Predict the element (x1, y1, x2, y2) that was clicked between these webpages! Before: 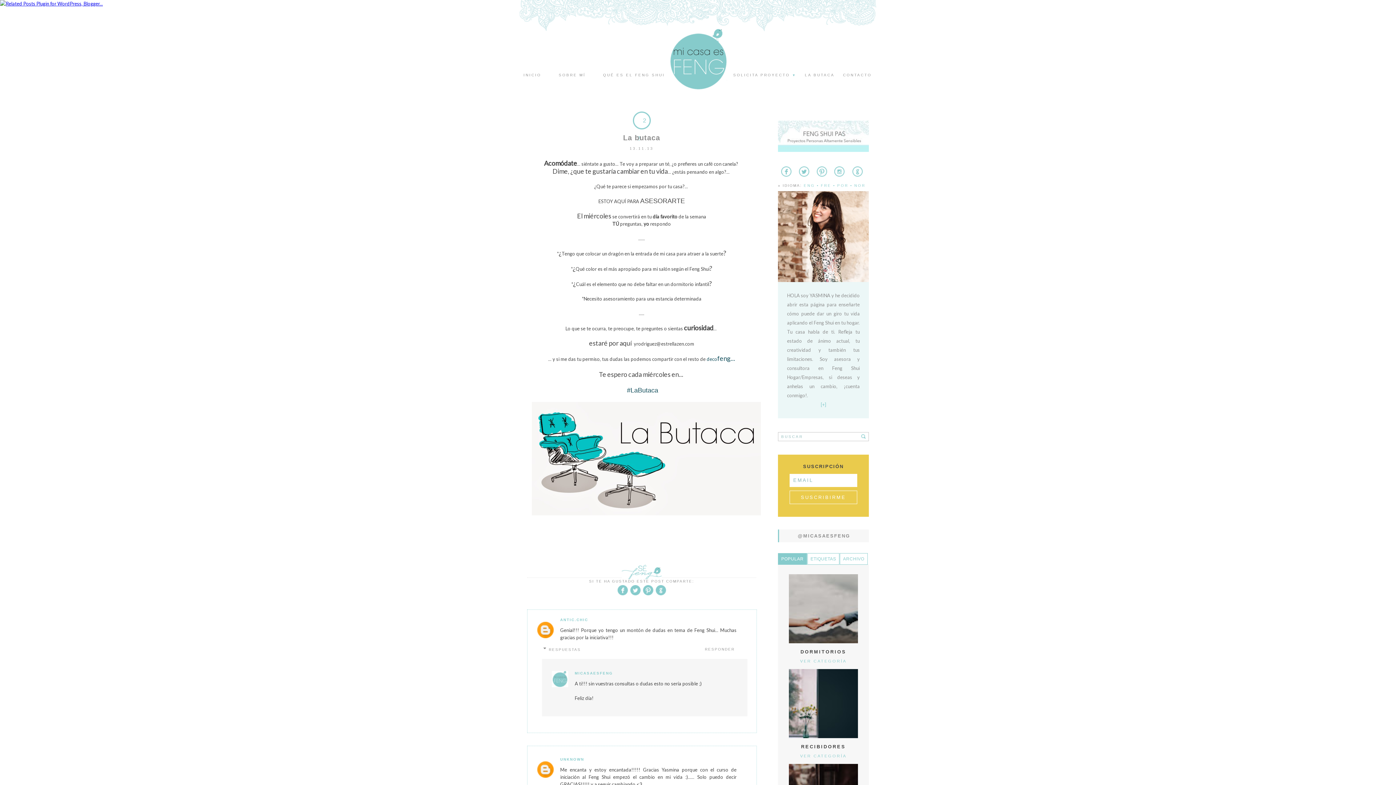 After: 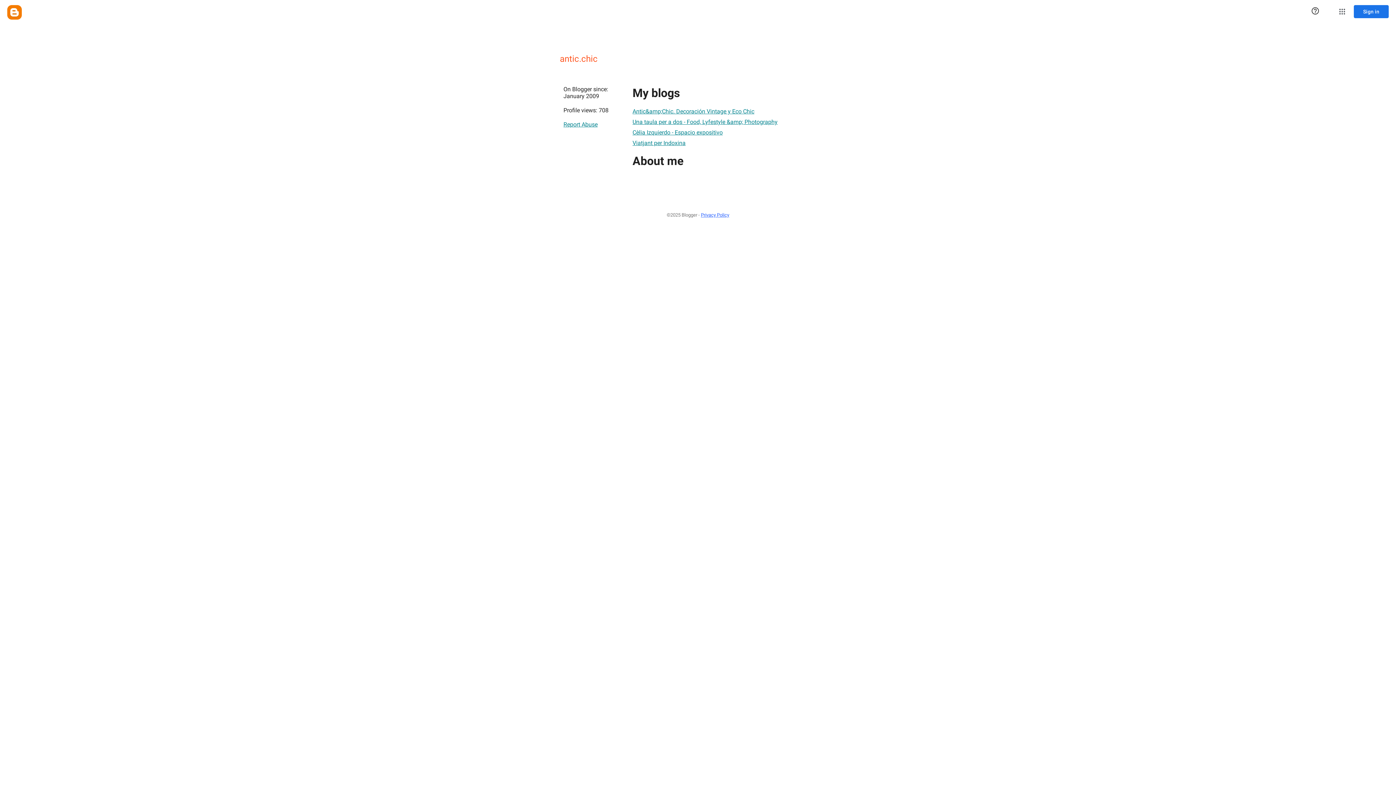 Action: bbox: (560, 618, 588, 622) label: ANTIC.CHIC